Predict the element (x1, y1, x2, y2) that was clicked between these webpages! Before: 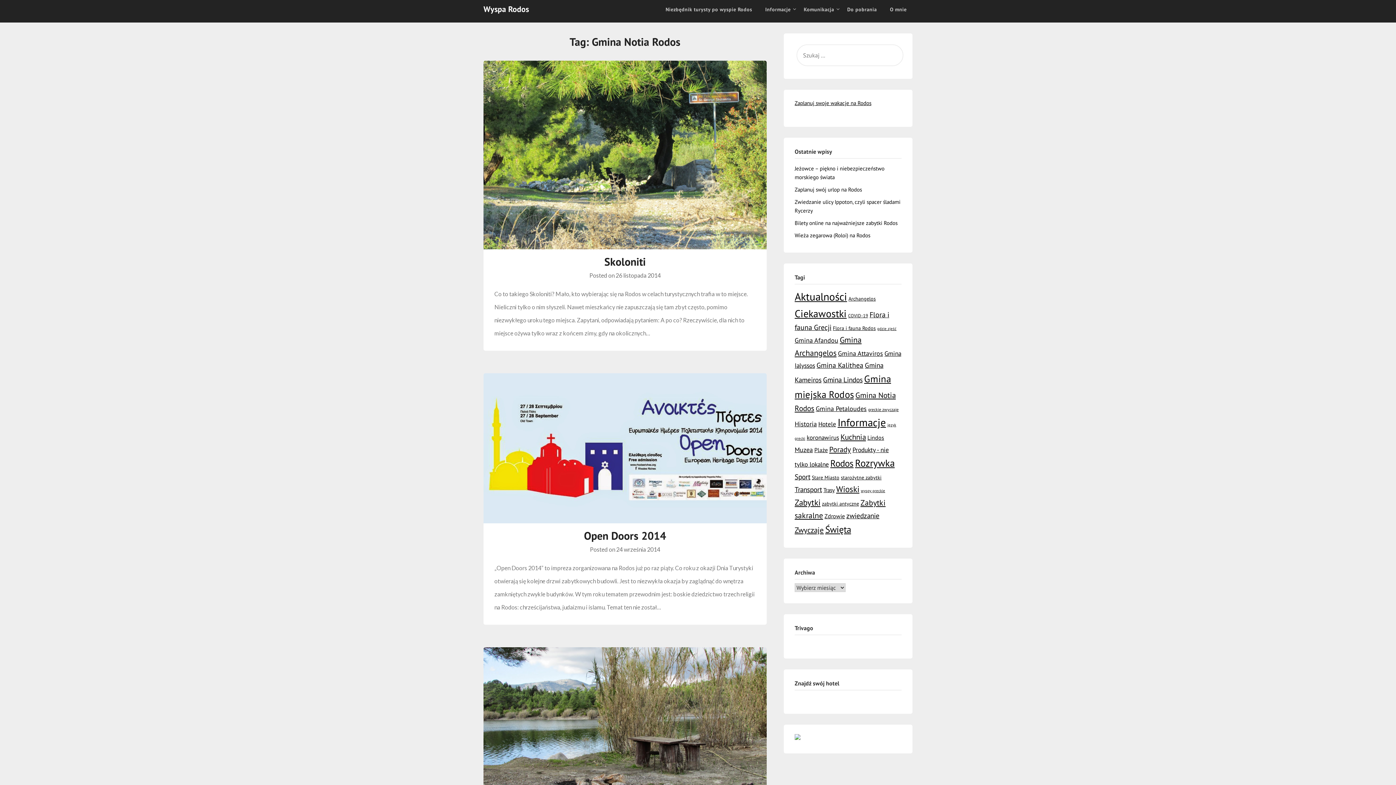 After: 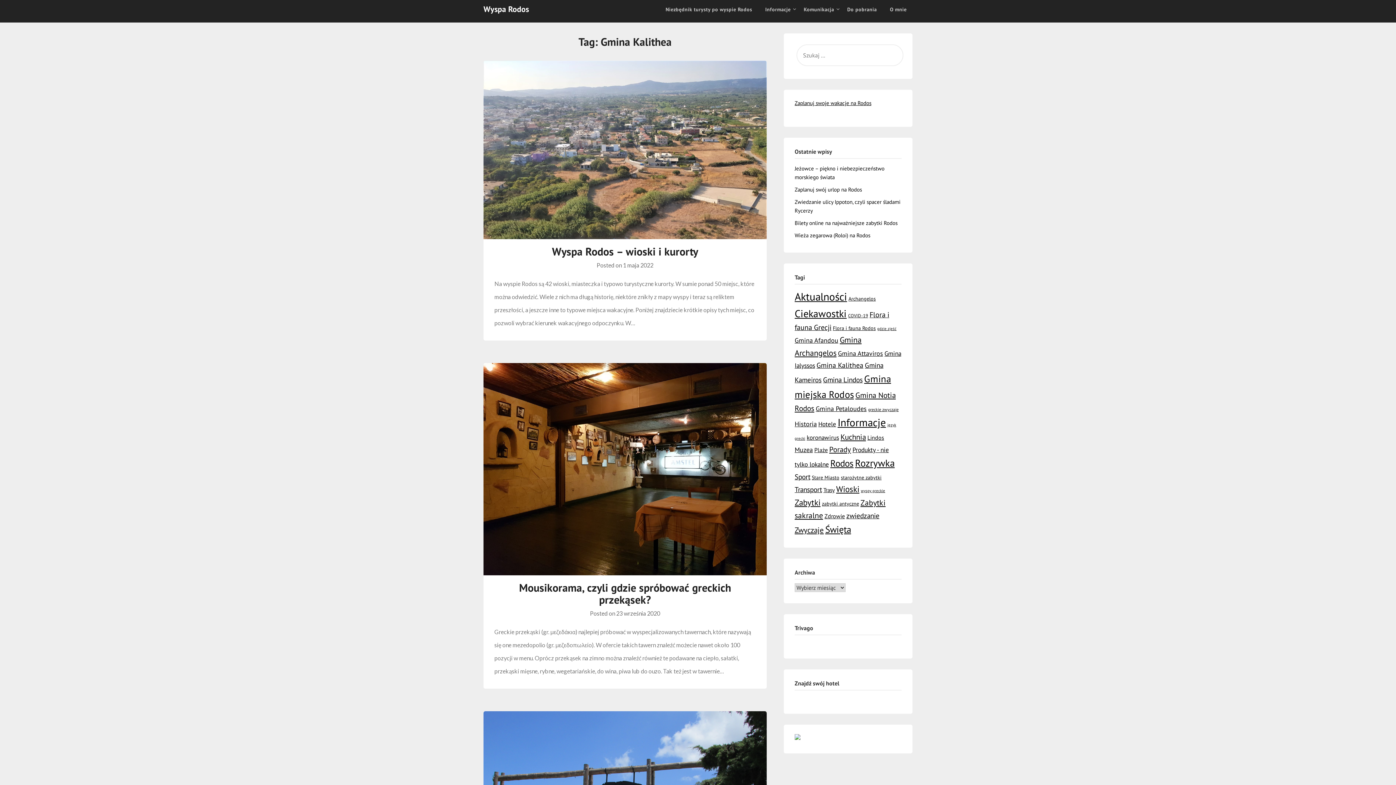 Action: bbox: (816, 360, 863, 369) label: Gmina Kalithea (26 elementów)